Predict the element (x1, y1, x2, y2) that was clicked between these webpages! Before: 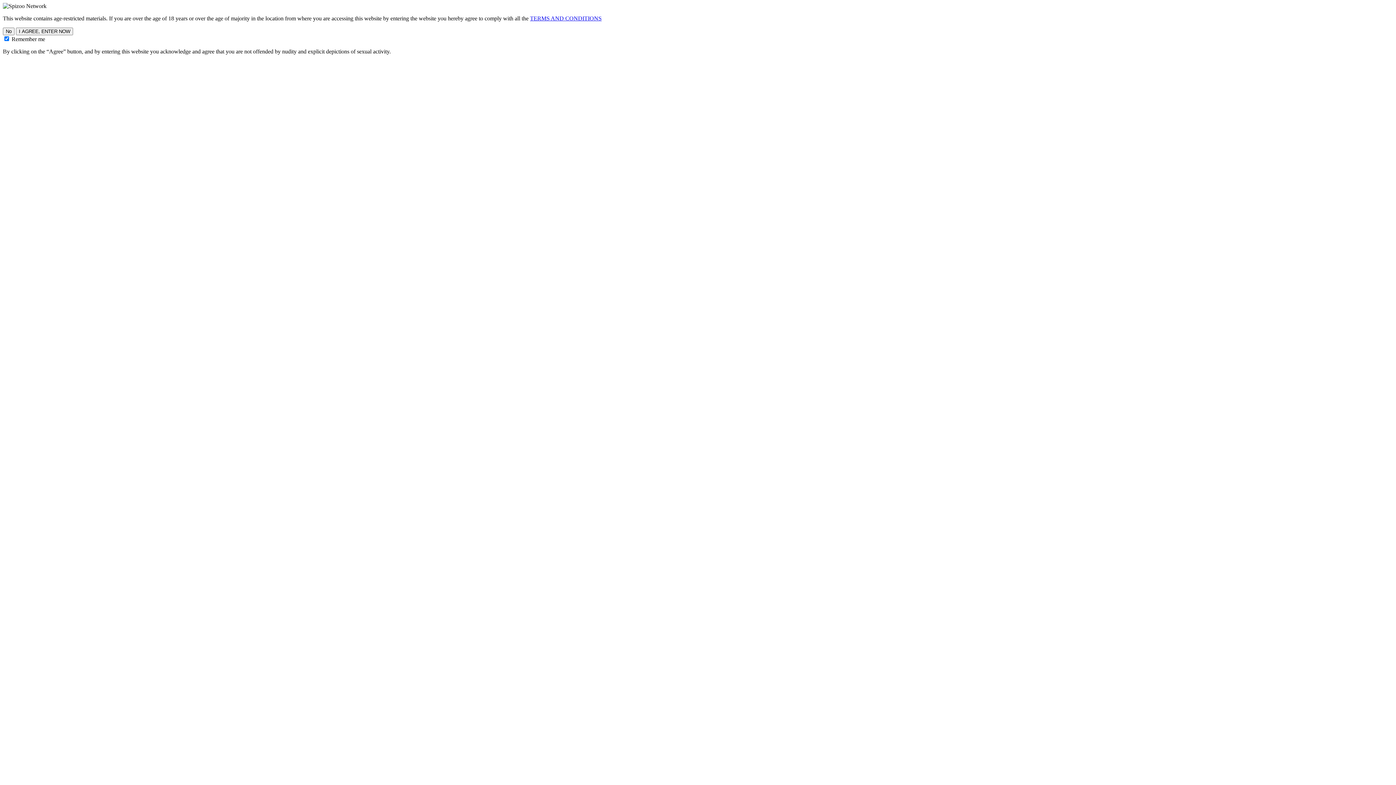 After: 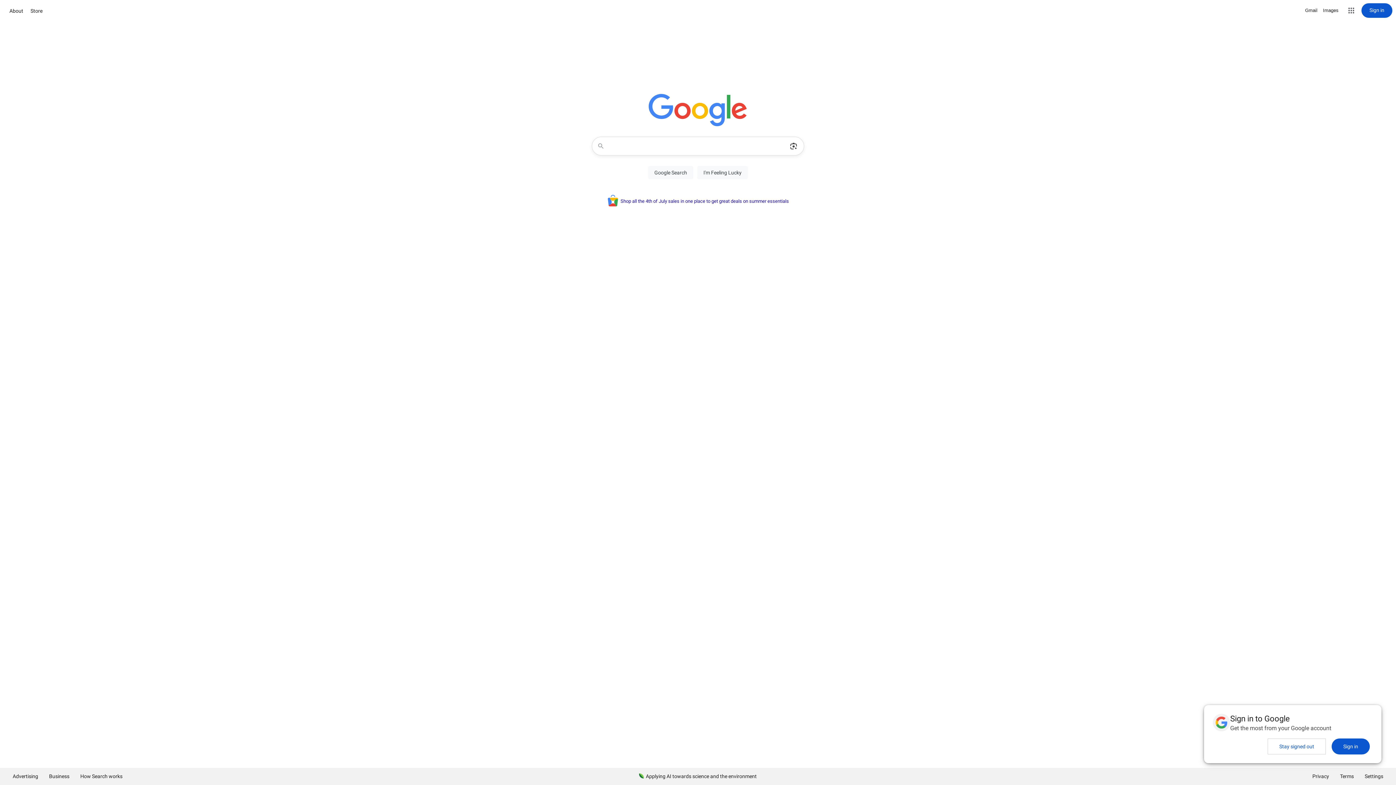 Action: label: No bbox: (2, 27, 14, 35)